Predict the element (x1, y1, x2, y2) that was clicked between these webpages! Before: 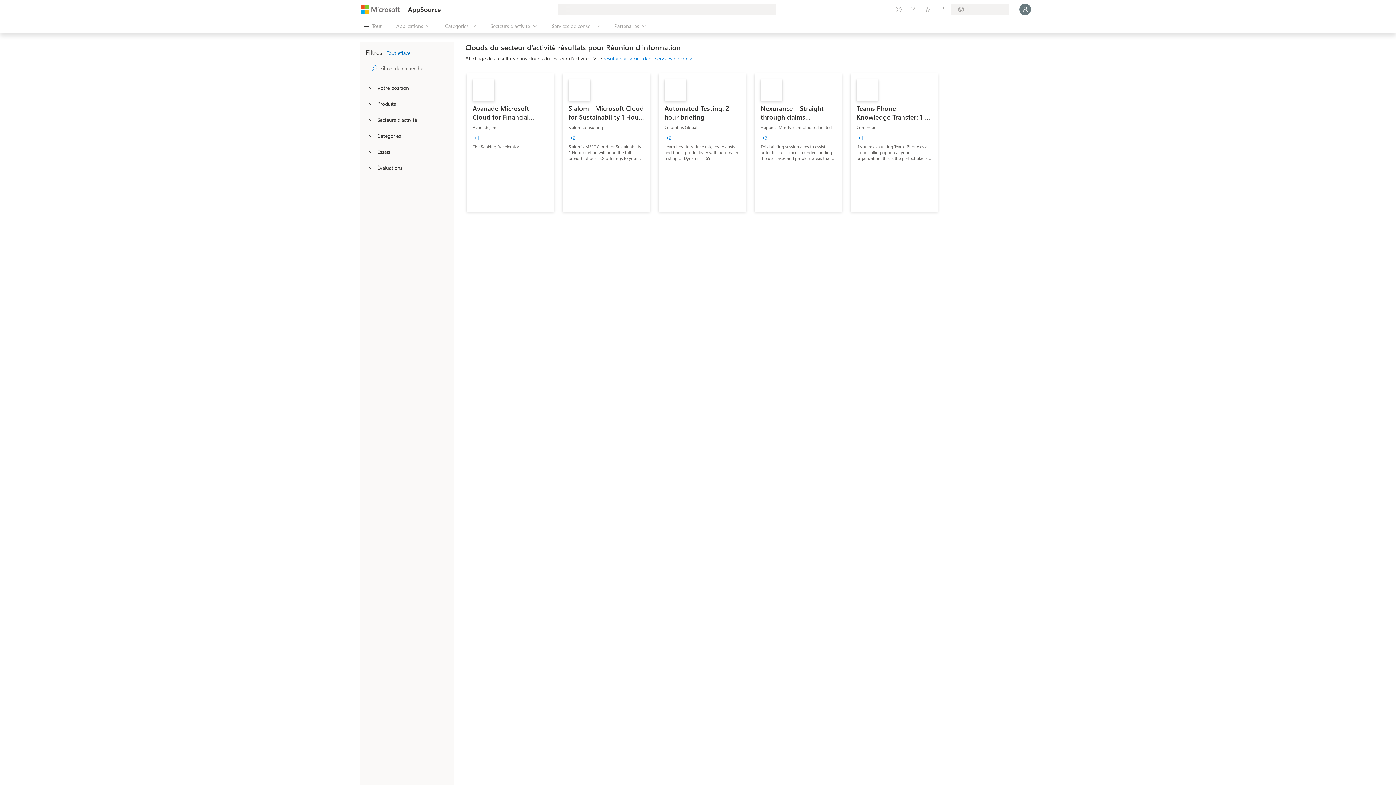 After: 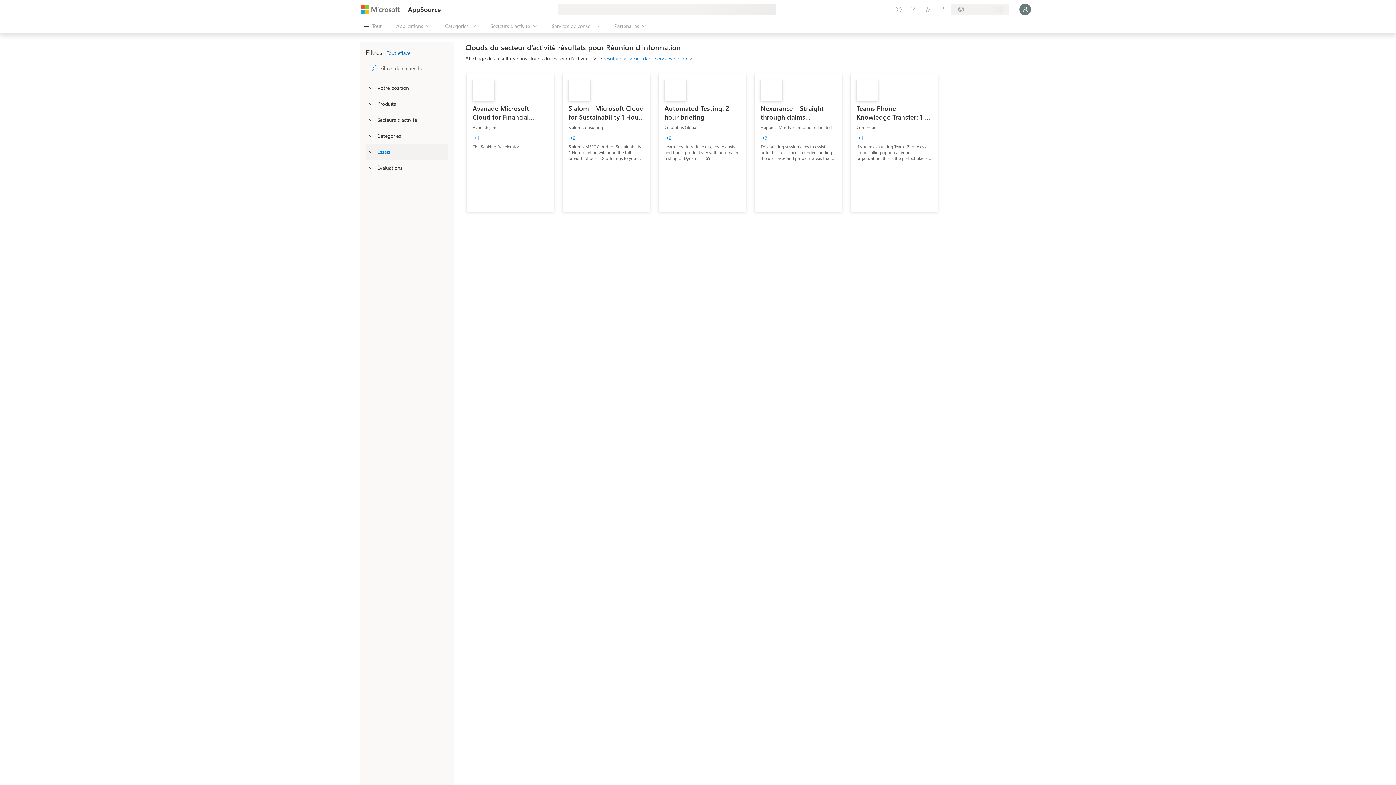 Action: label: Essais bbox: (375, 144, 392, 159)